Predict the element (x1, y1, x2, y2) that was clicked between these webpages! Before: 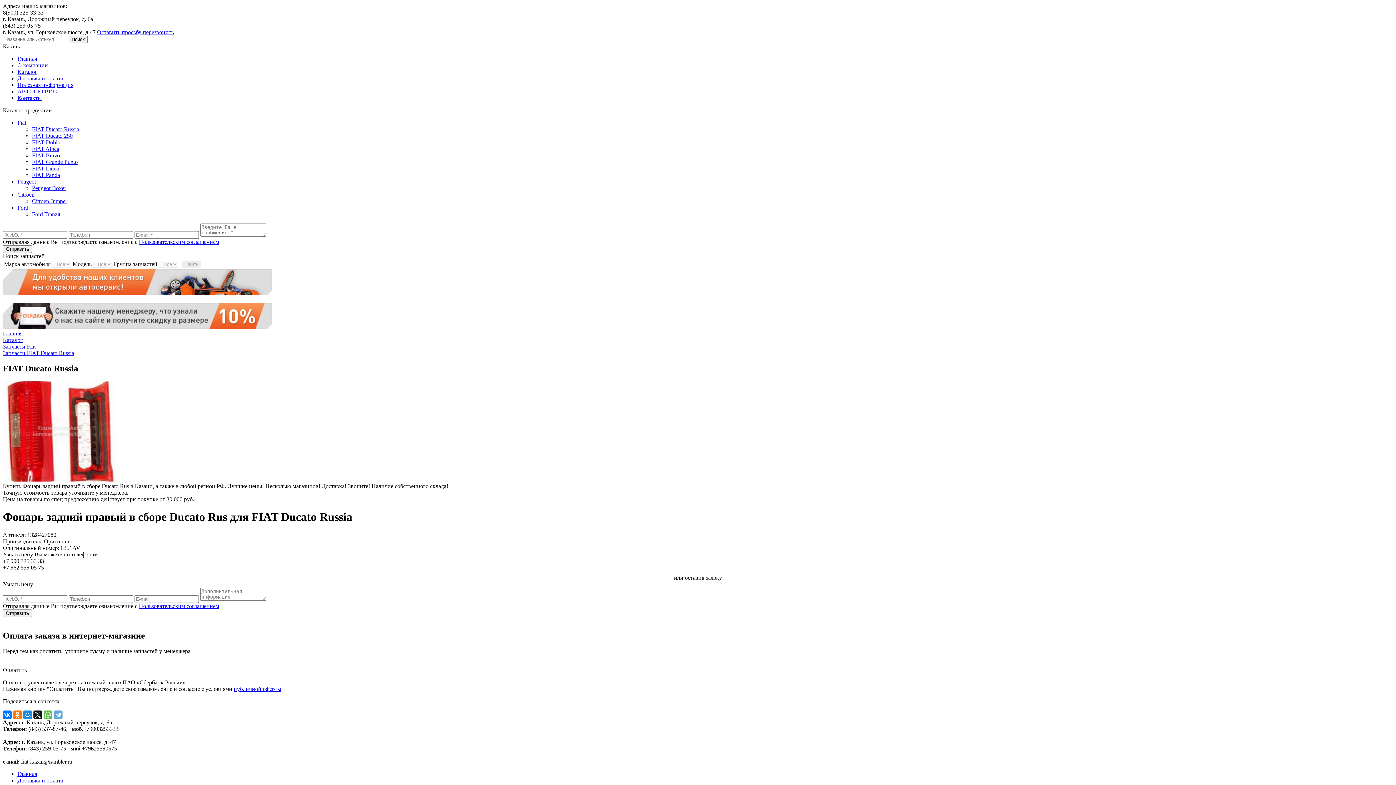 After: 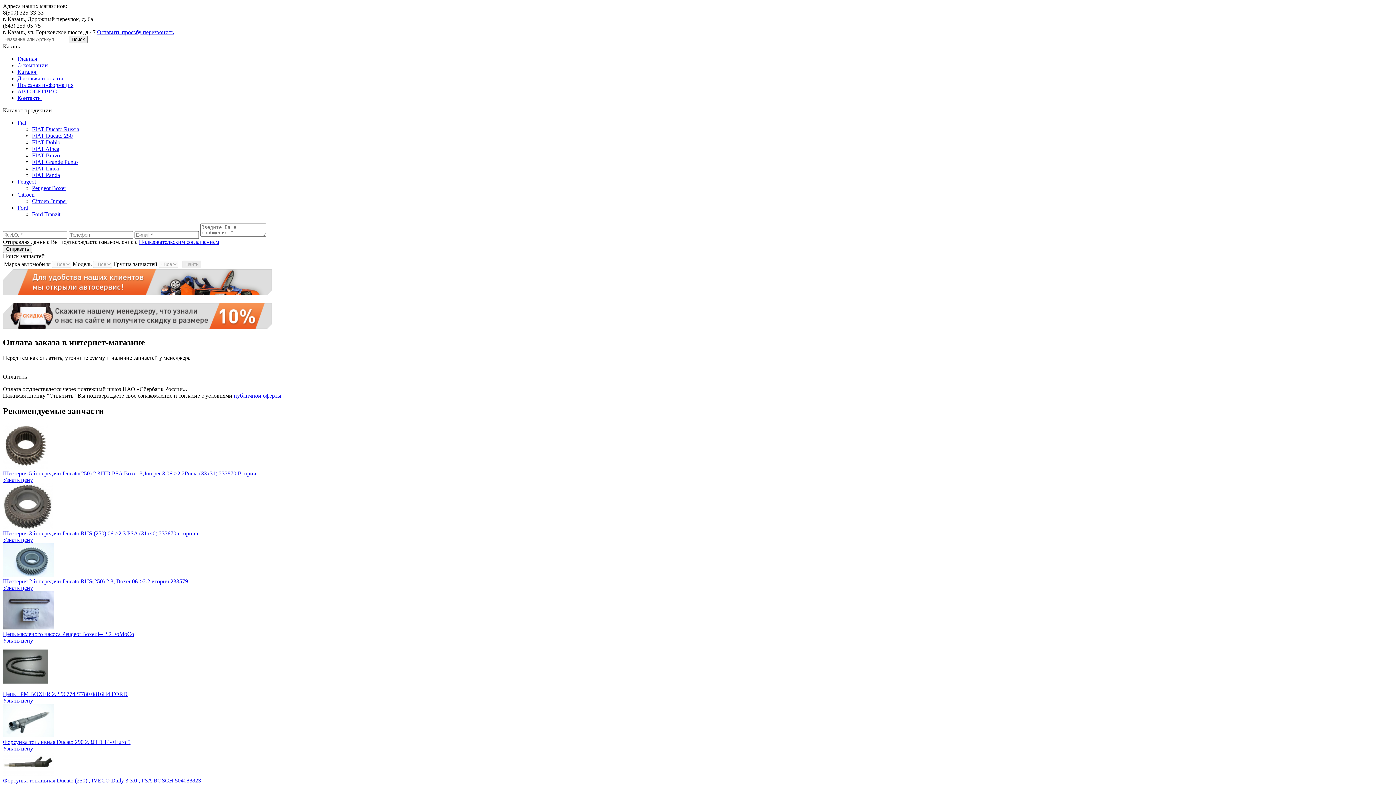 Action: label: Главная bbox: (17, 55, 37, 61)